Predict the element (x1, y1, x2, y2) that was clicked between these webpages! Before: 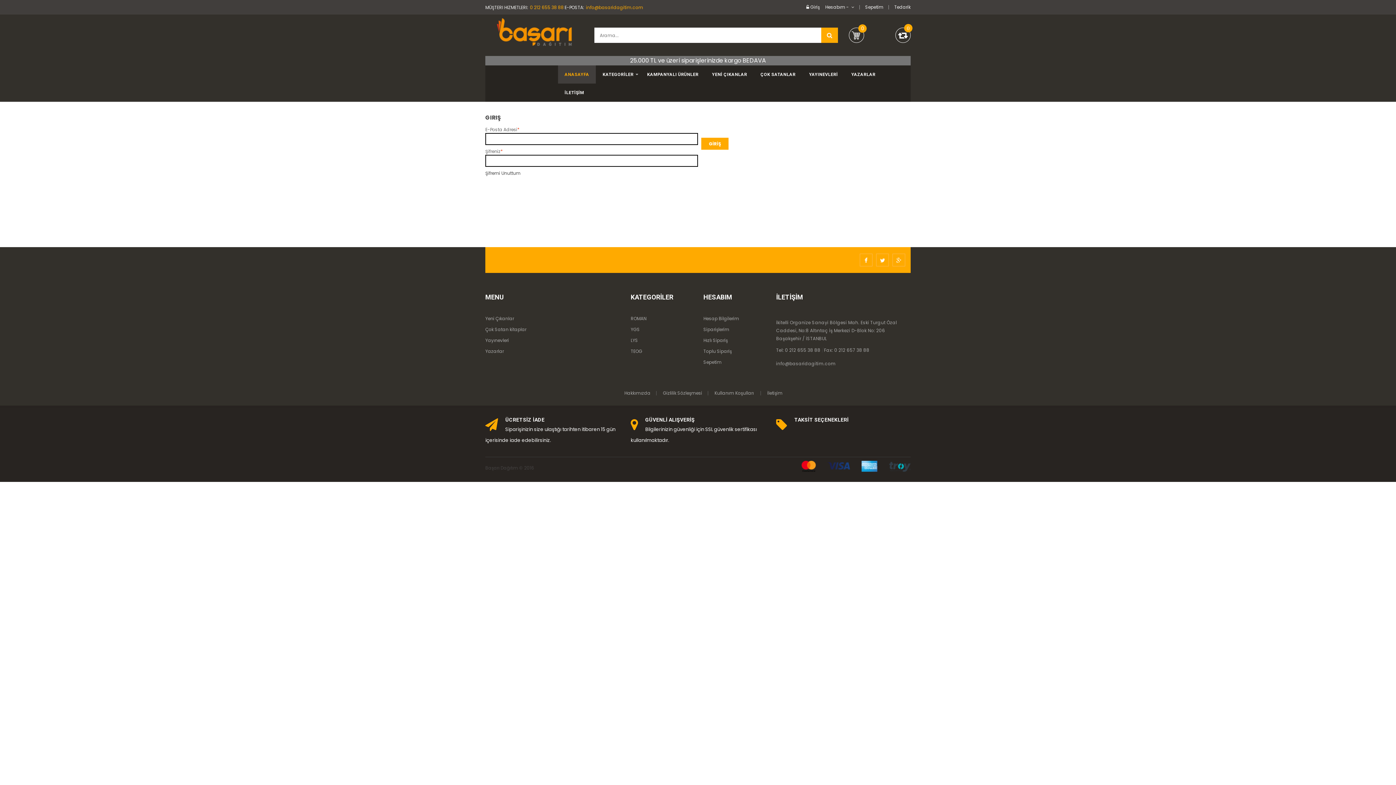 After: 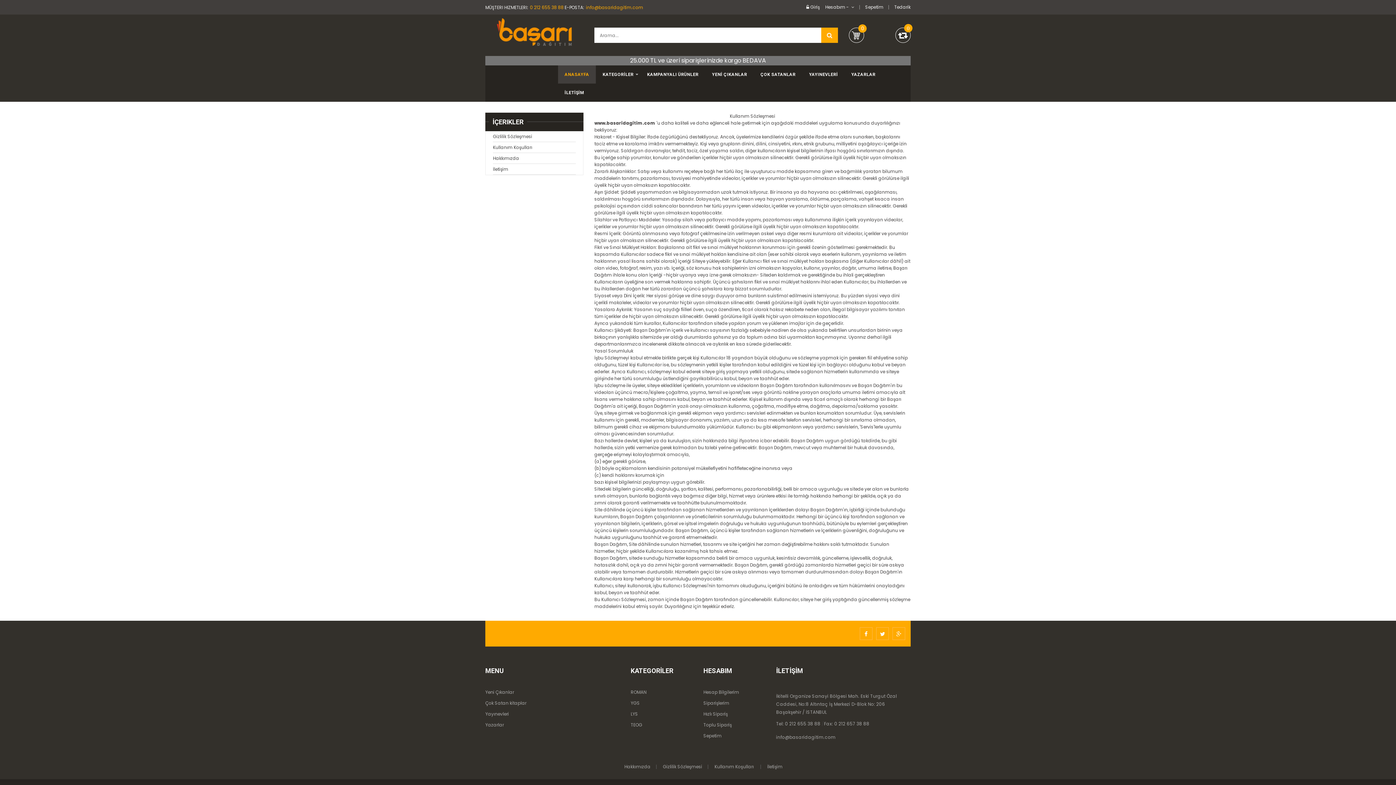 Action: label: Kullanım Koşulları  bbox: (714, 390, 755, 396)